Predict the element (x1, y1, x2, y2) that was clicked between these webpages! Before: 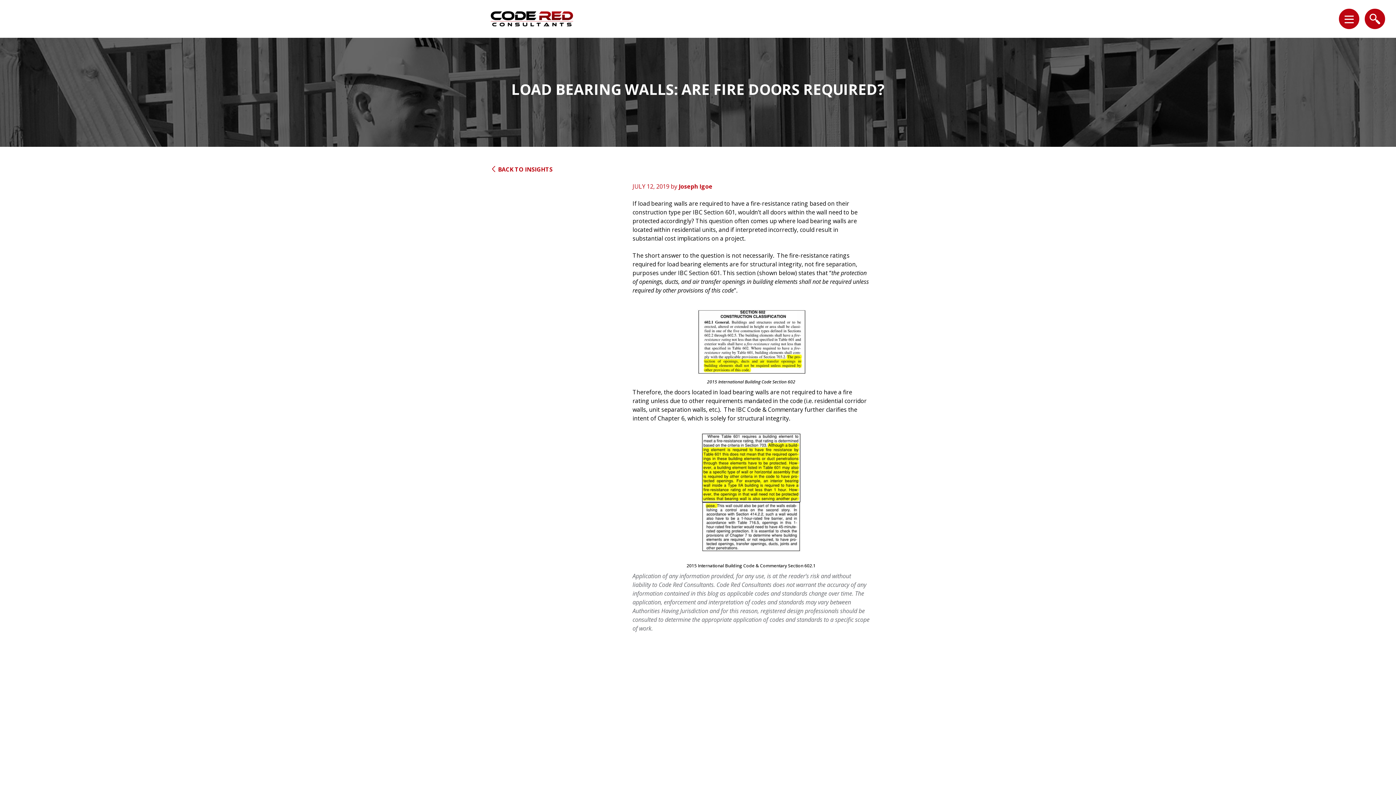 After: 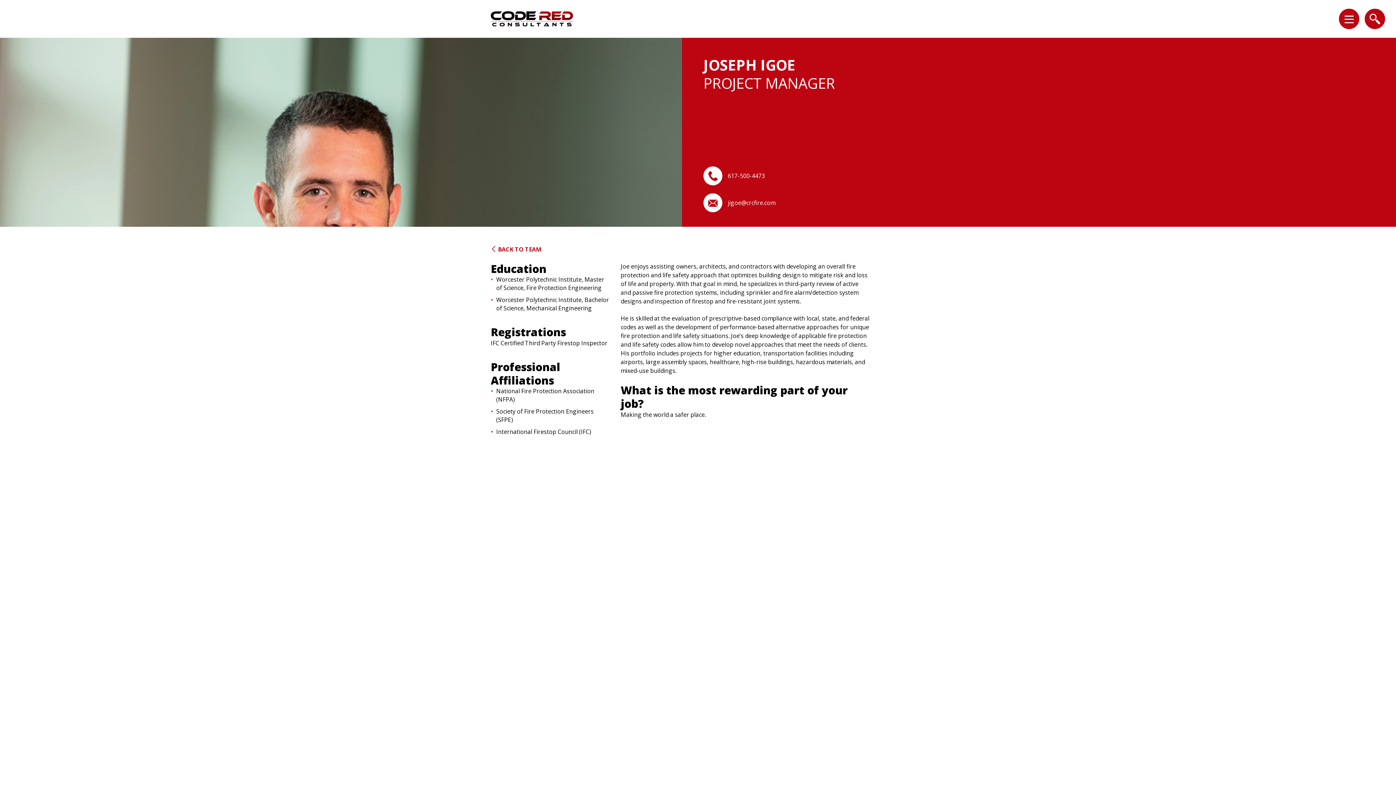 Action: label: Joseph Igoe bbox: (678, 182, 712, 190)